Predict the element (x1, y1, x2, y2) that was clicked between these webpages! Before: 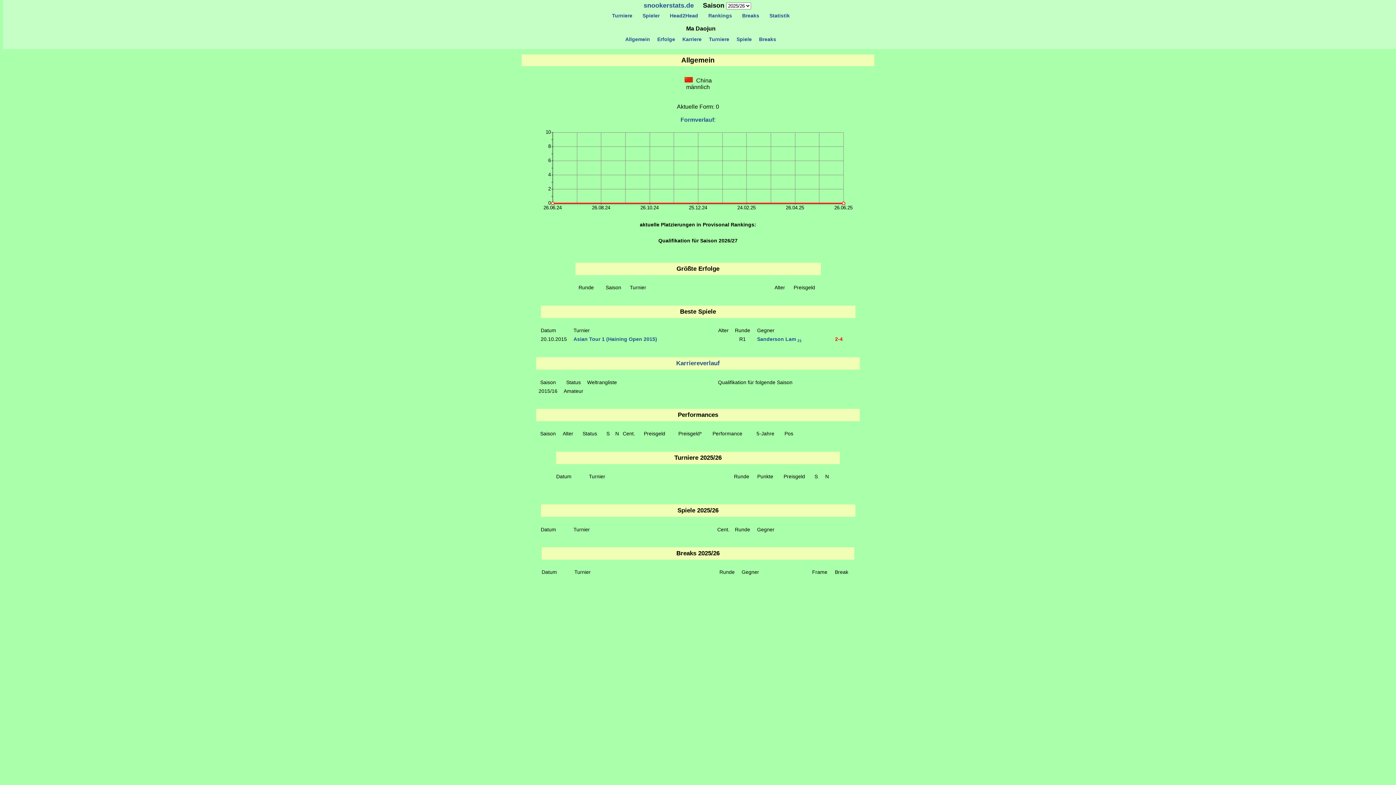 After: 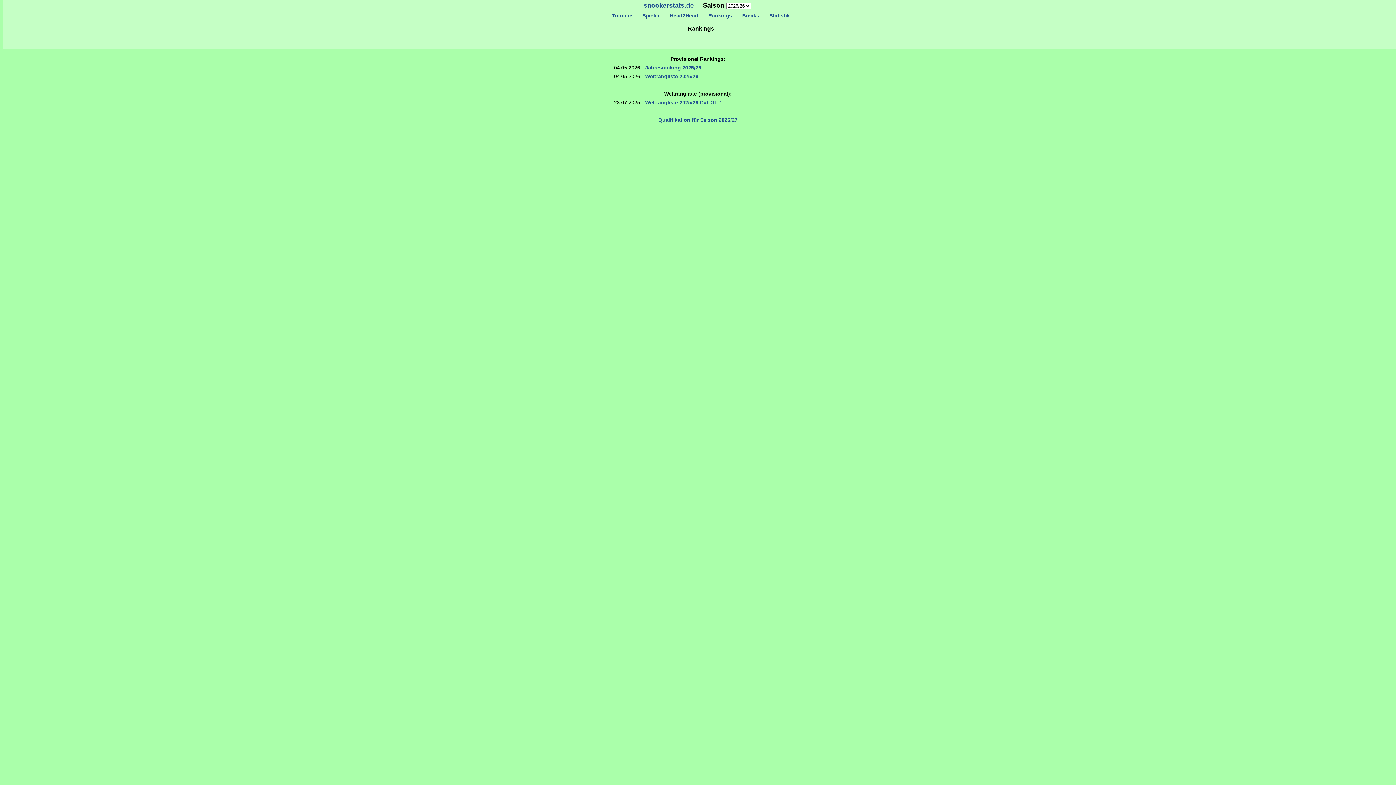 Action: label:    Rankings    bbox: (704, 12, 736, 18)